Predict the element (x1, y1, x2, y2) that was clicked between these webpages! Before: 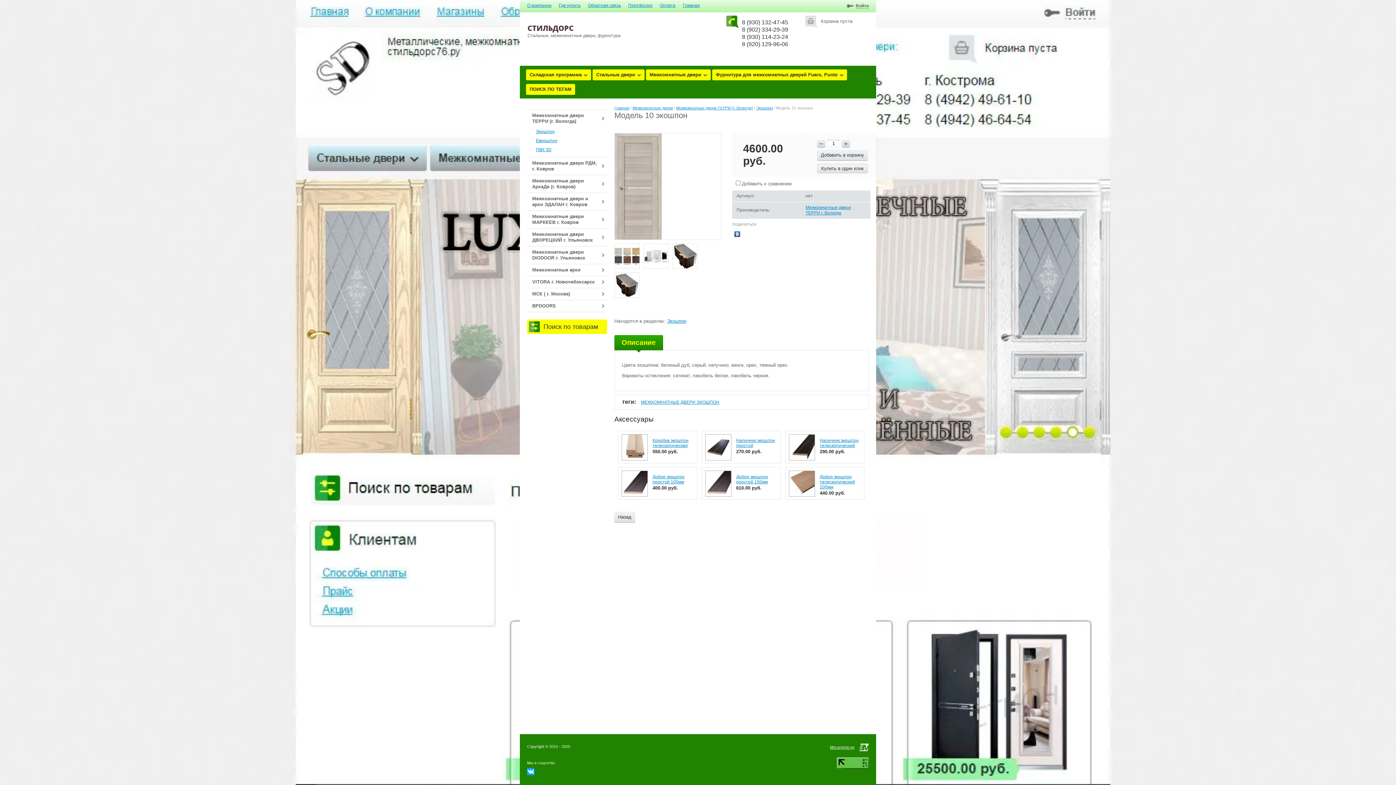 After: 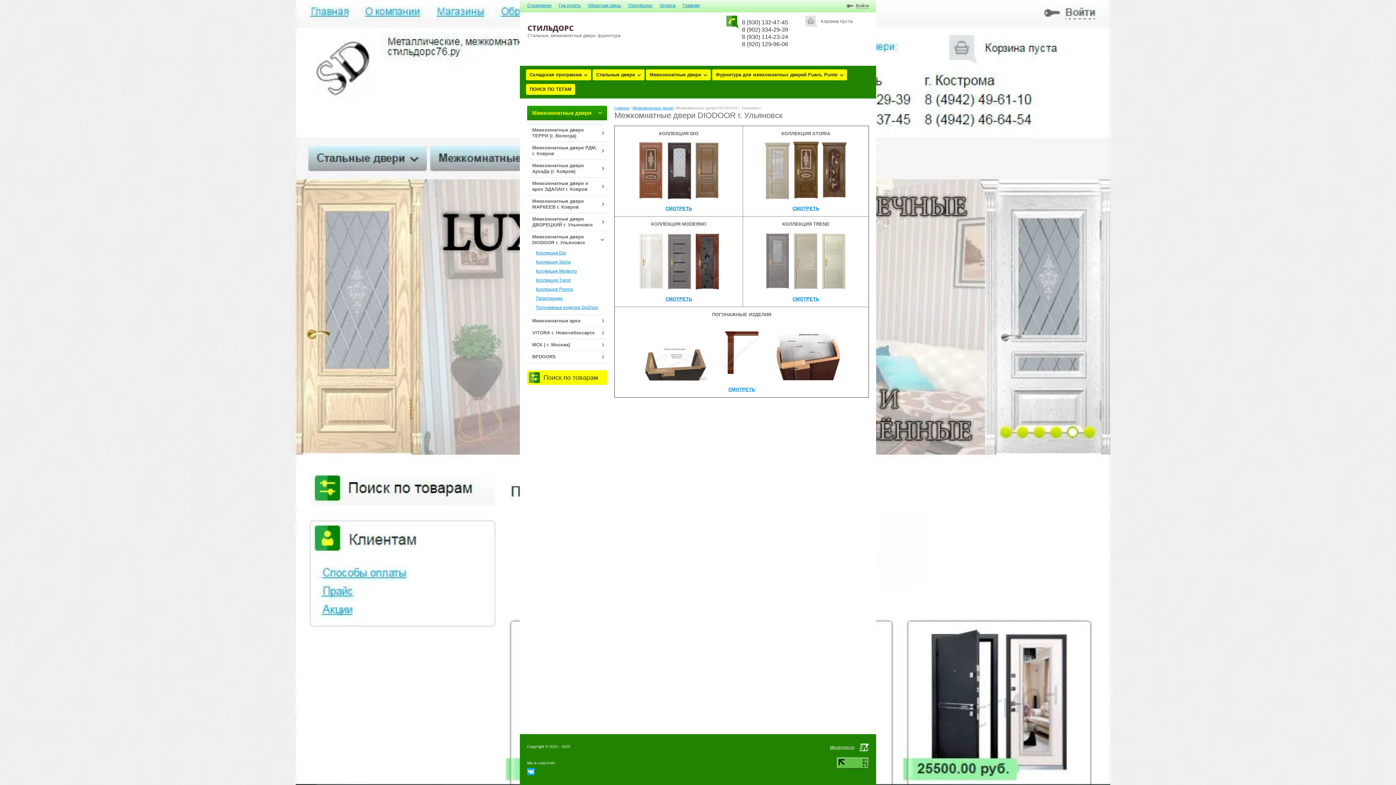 Action: label: Межкомнатные двери DIODOOR г. Ульяновск bbox: (527, 246, 607, 264)